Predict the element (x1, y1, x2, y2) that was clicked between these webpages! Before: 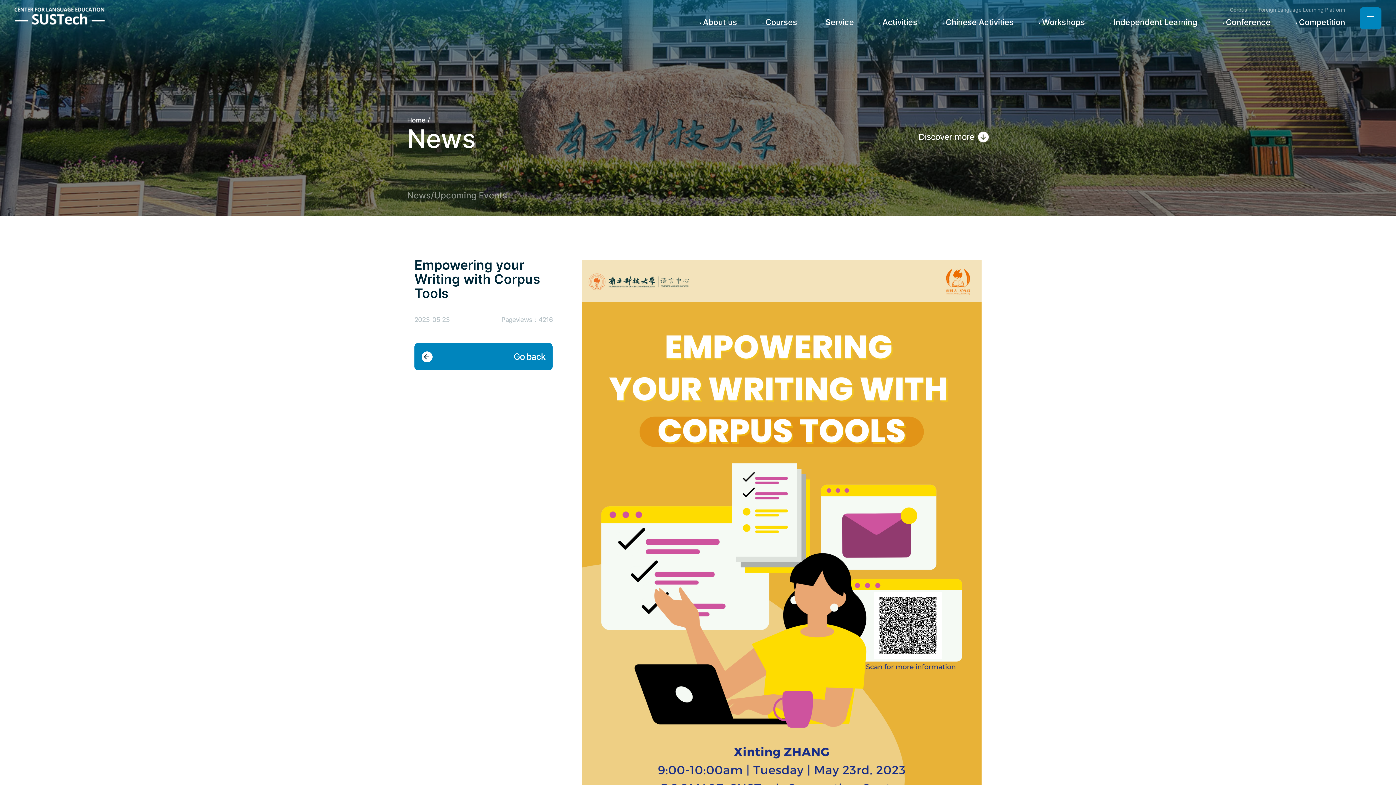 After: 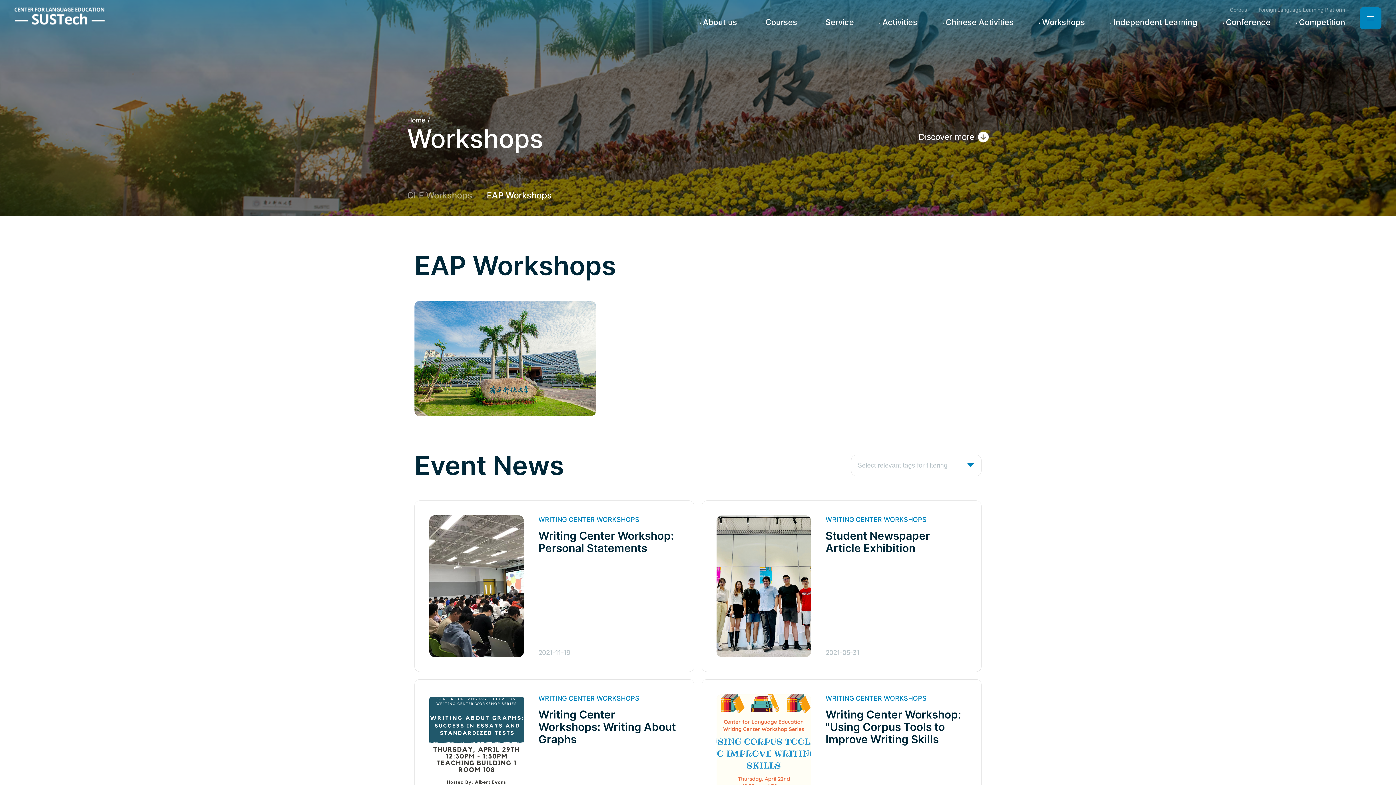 Action: bbox: (1038, 18, 1085, 26) label: Workshops